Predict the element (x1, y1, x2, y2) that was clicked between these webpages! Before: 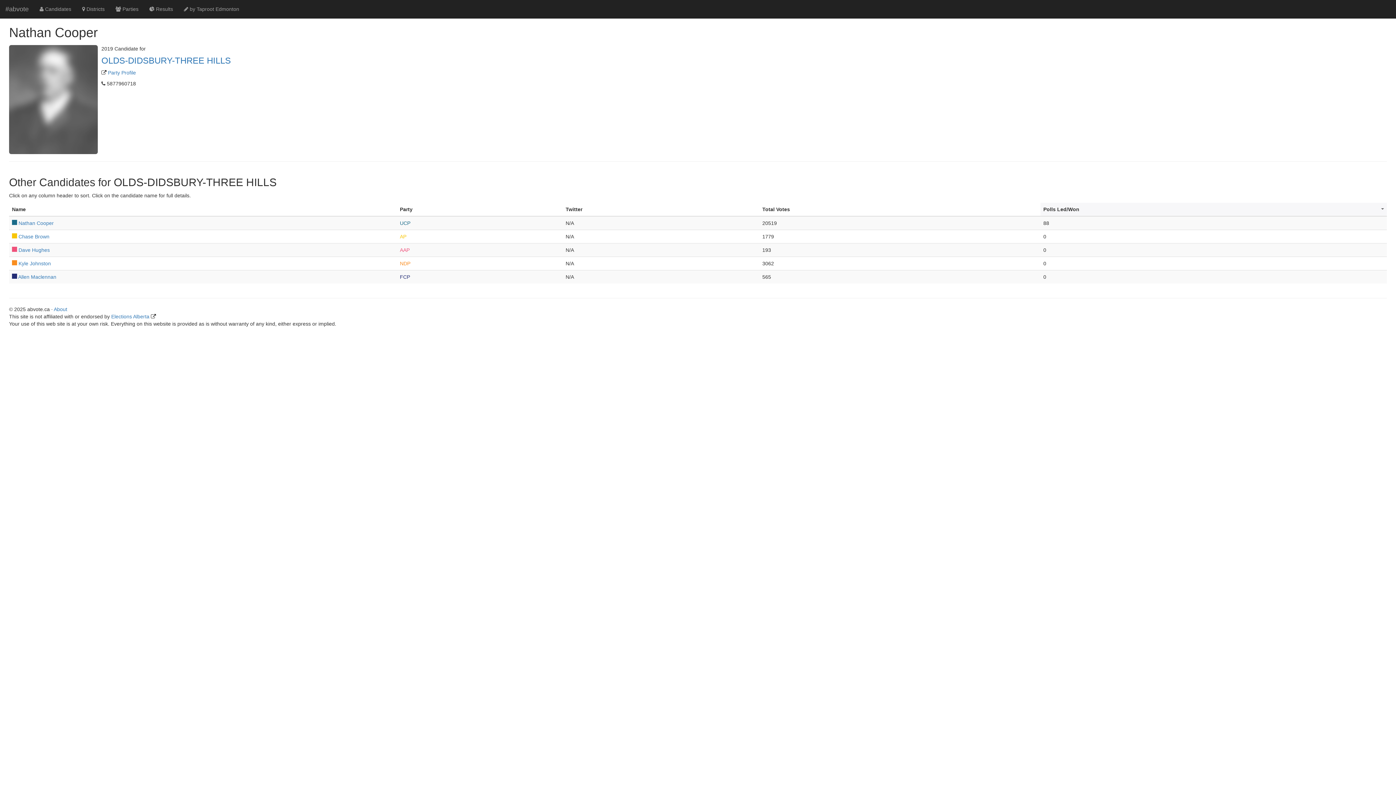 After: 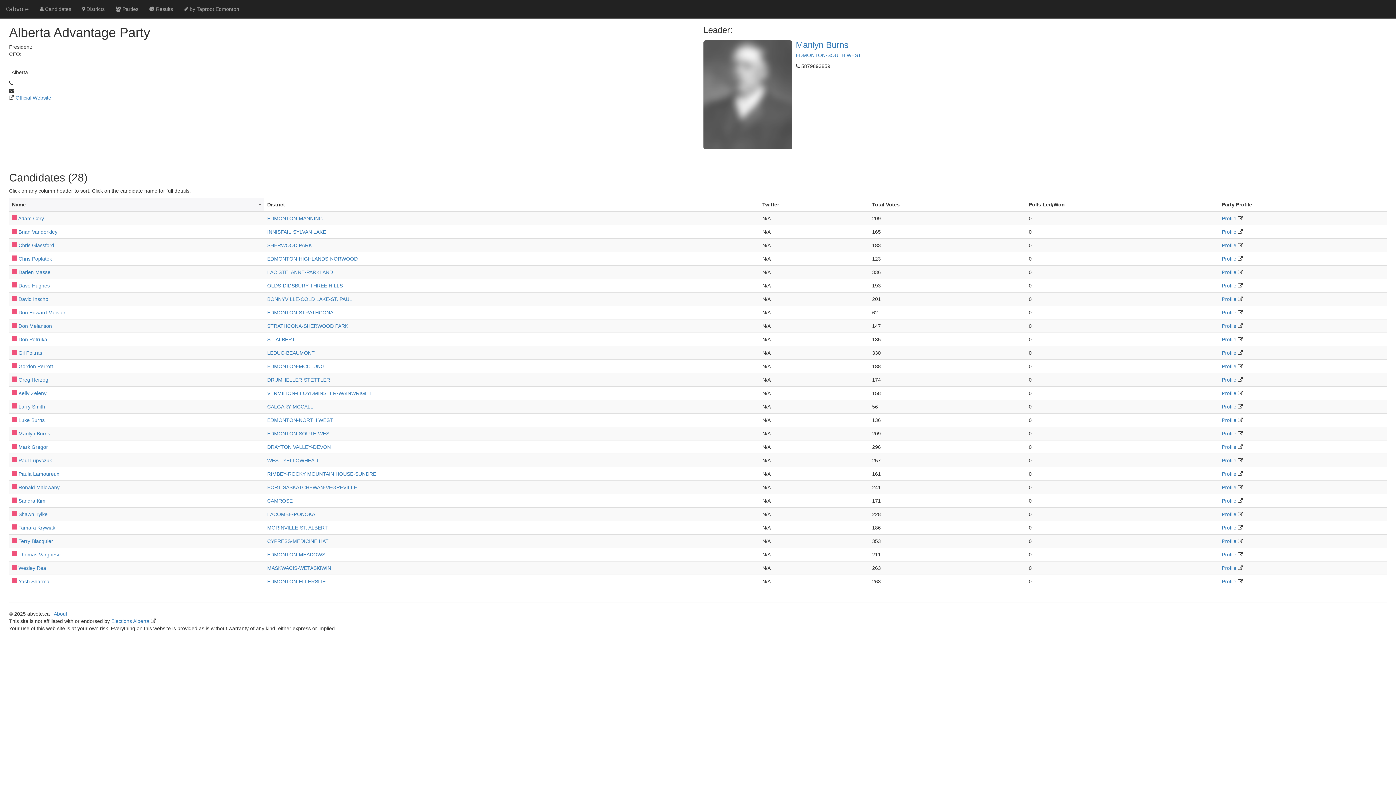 Action: label: AAP bbox: (400, 247, 409, 253)